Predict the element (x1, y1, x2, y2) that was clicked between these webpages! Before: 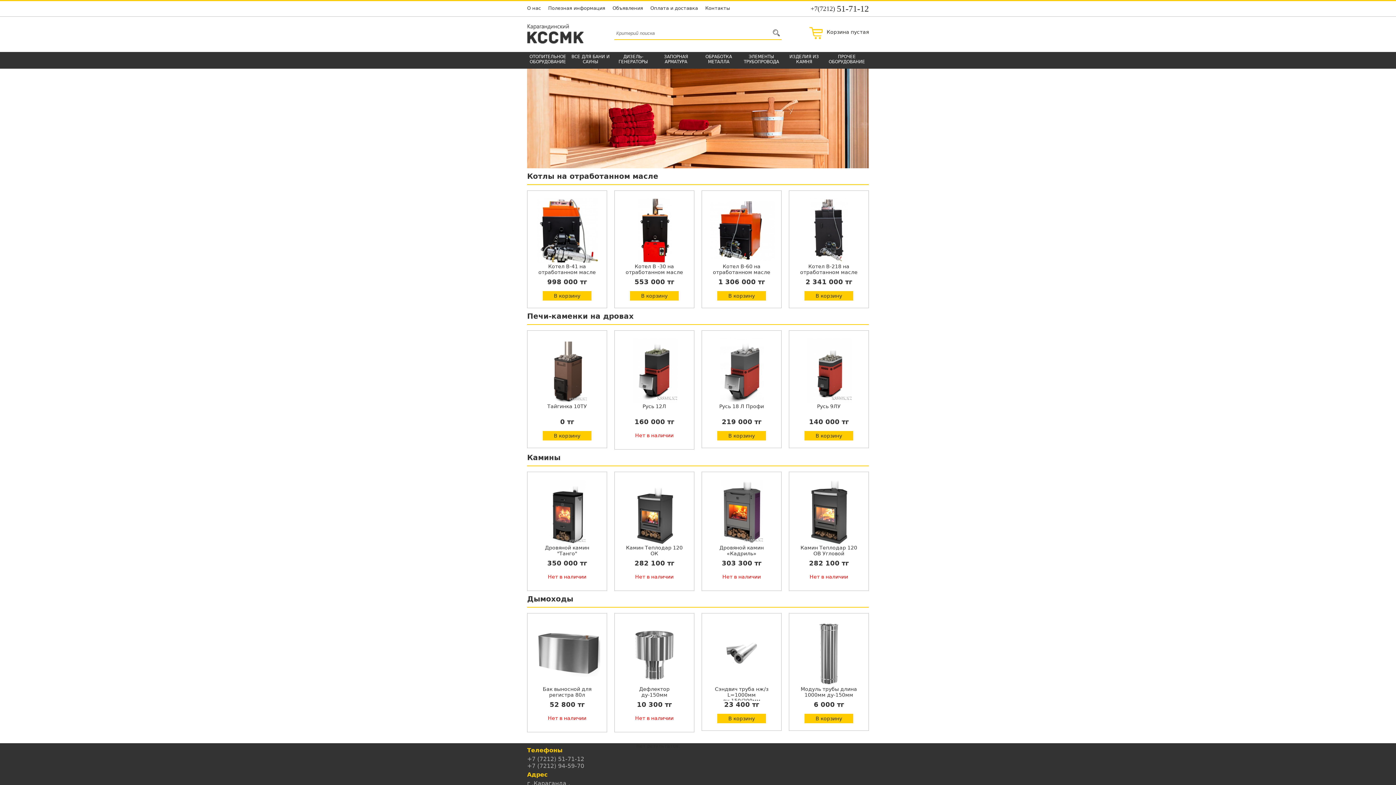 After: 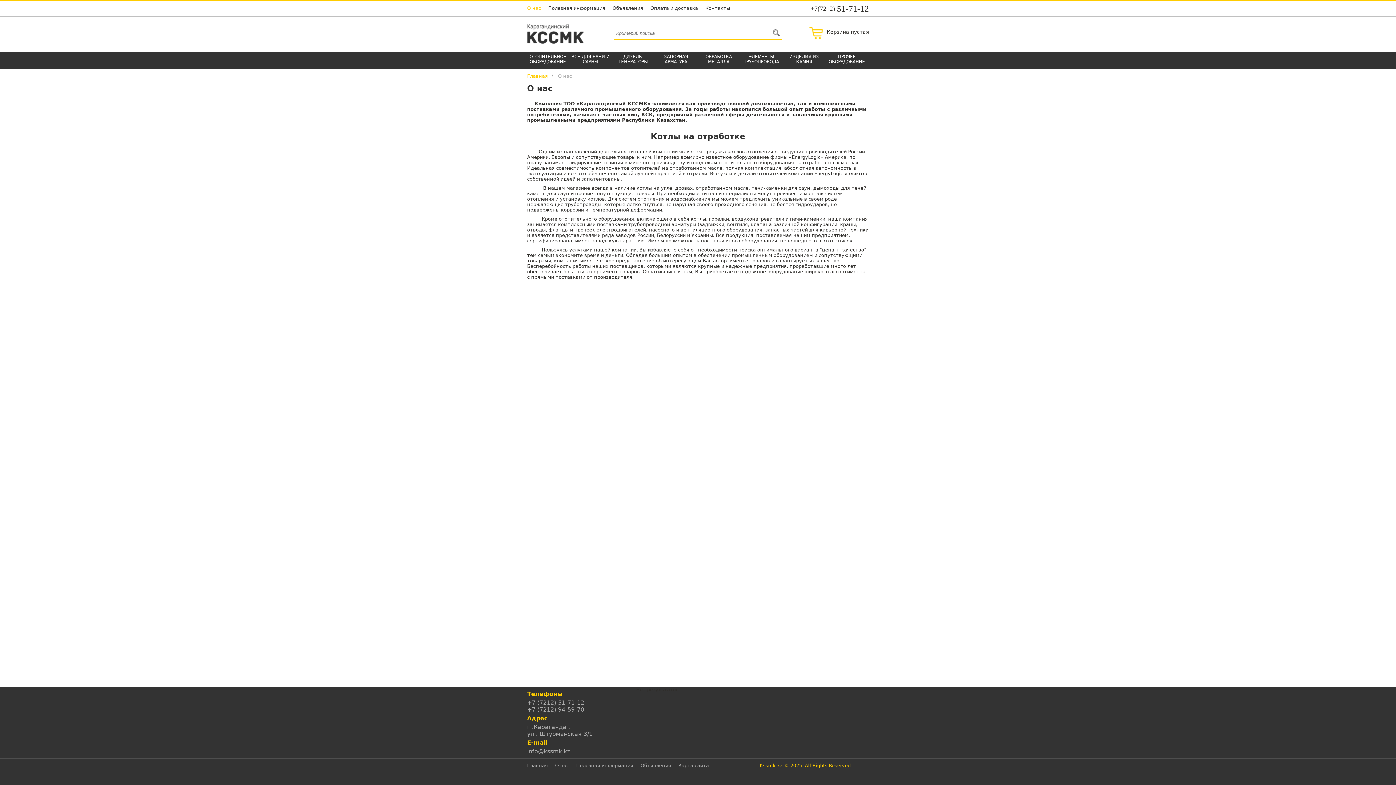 Action: label: О нас bbox: (527, 5, 541, 10)